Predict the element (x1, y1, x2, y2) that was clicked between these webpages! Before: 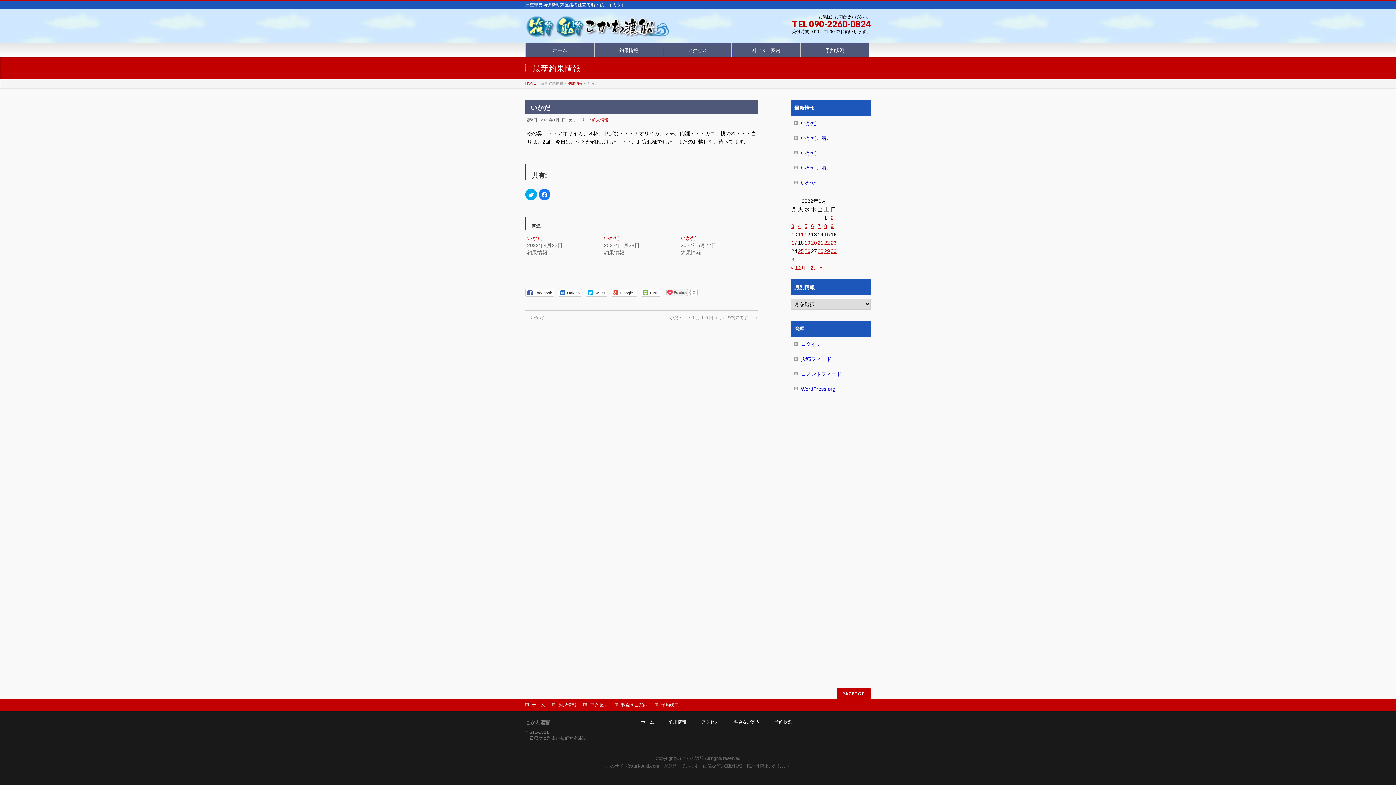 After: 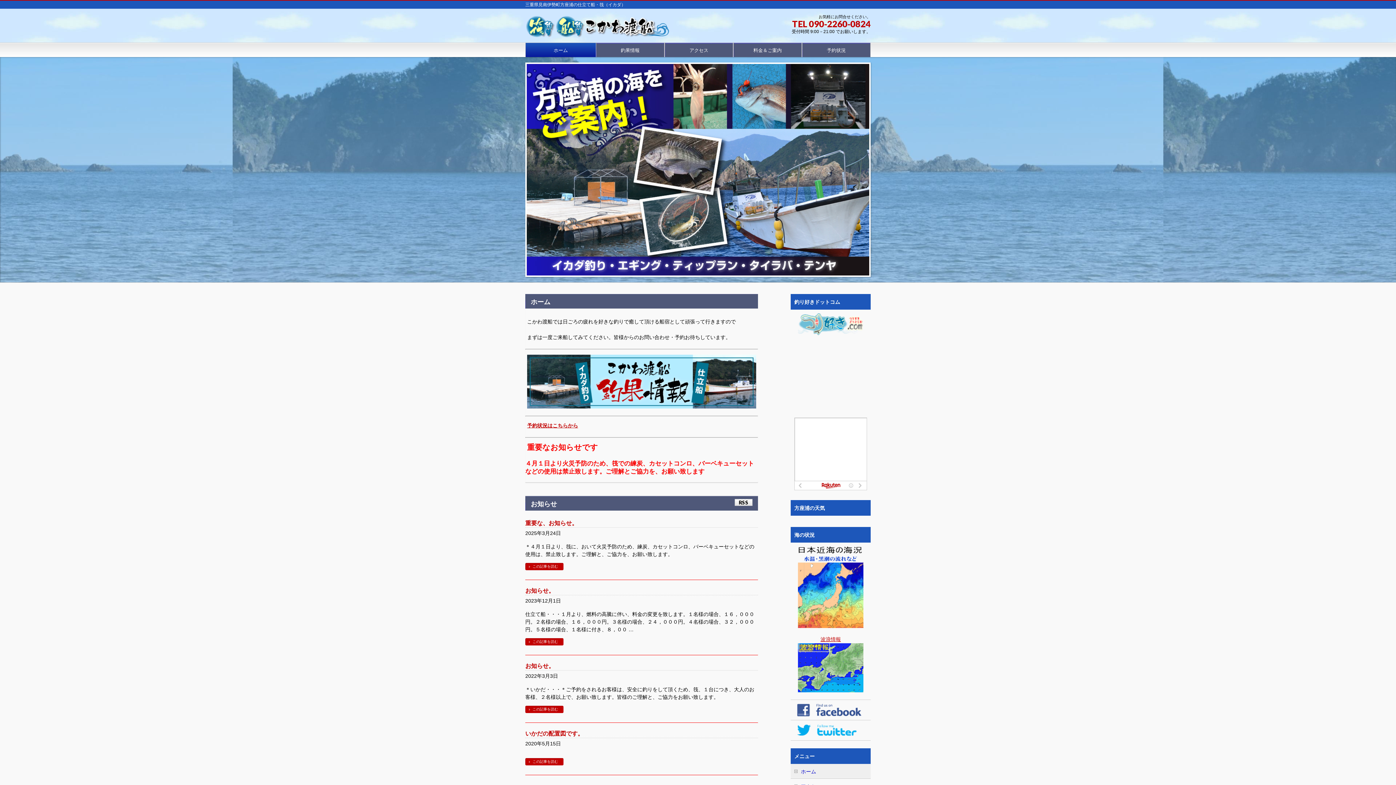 Action: bbox: (525, 24, 670, 33)